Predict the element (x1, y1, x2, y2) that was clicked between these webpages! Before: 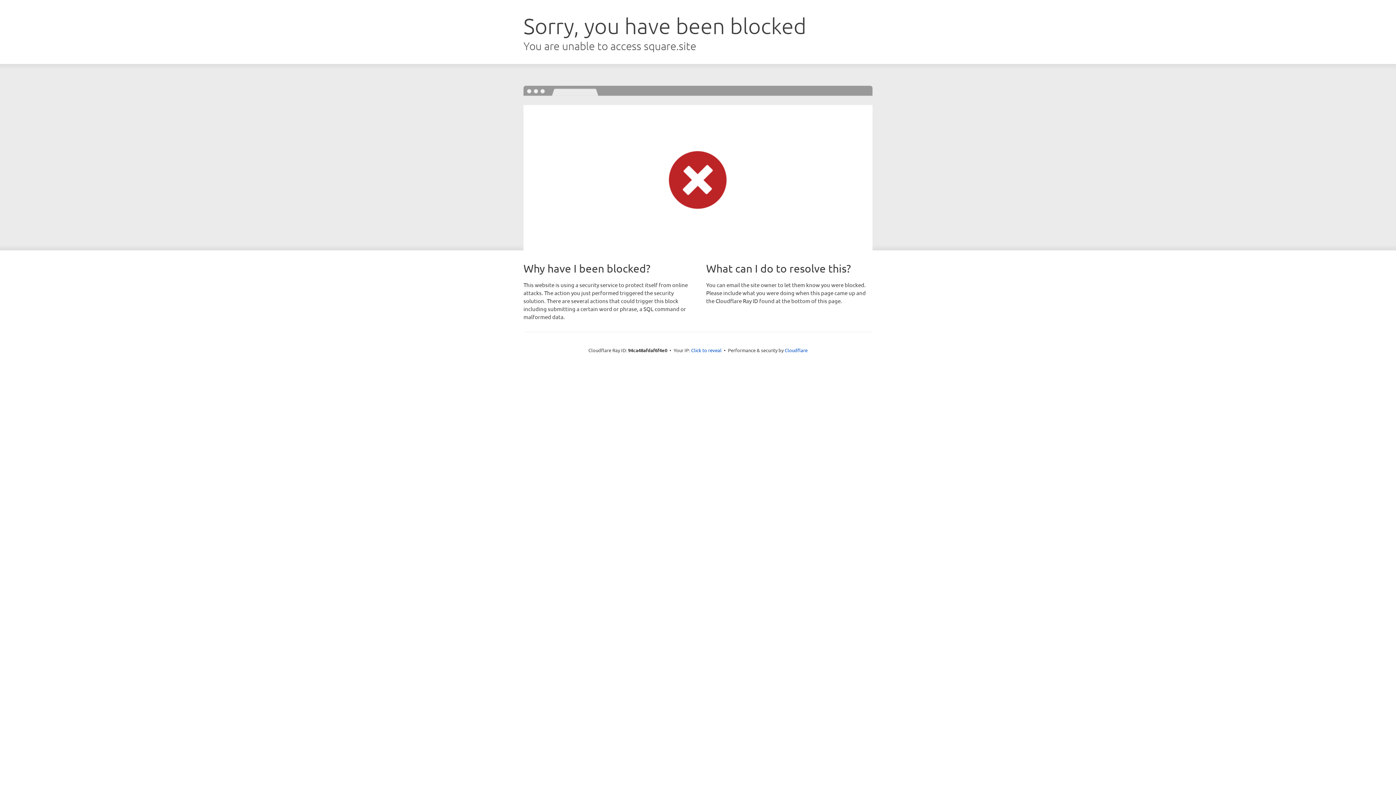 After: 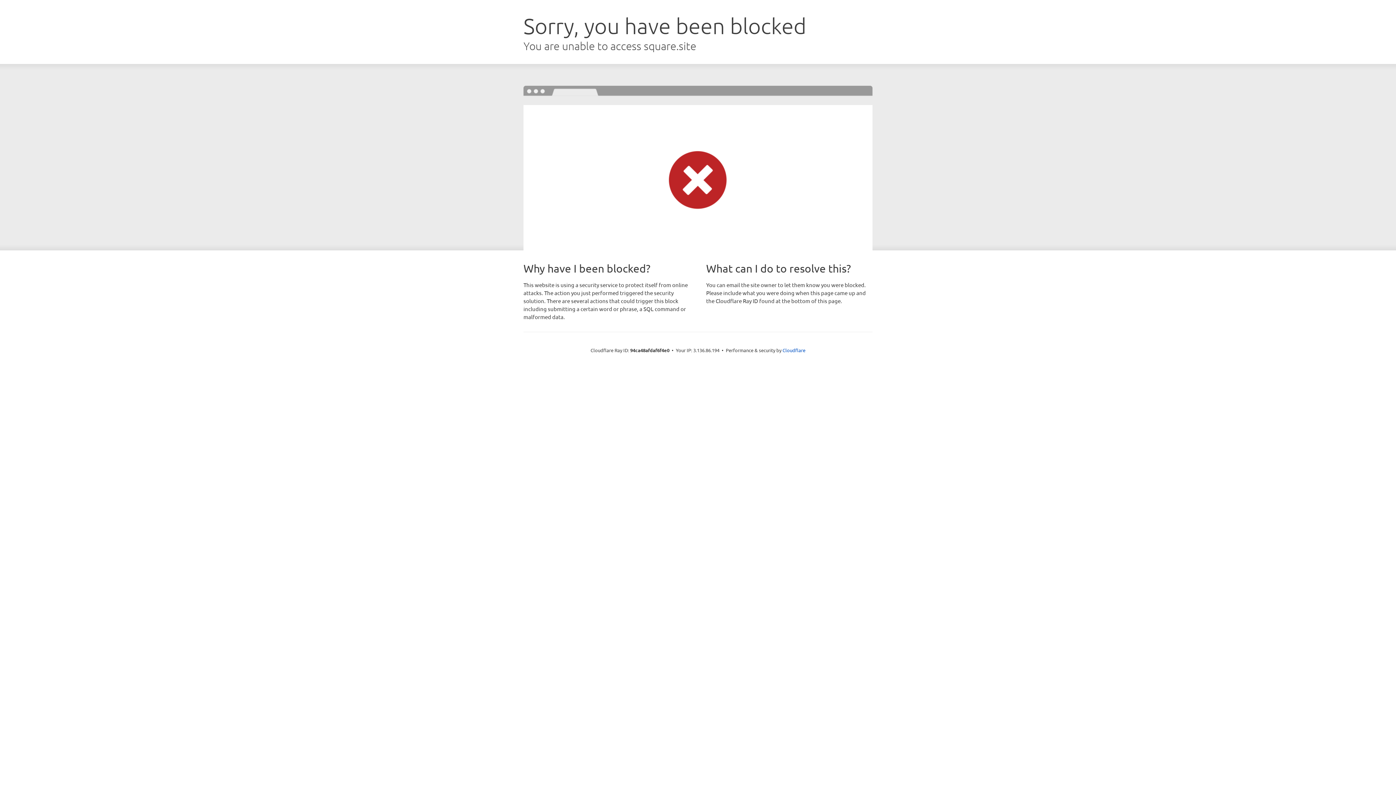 Action: label: Click to reveal bbox: (691, 346, 721, 353)